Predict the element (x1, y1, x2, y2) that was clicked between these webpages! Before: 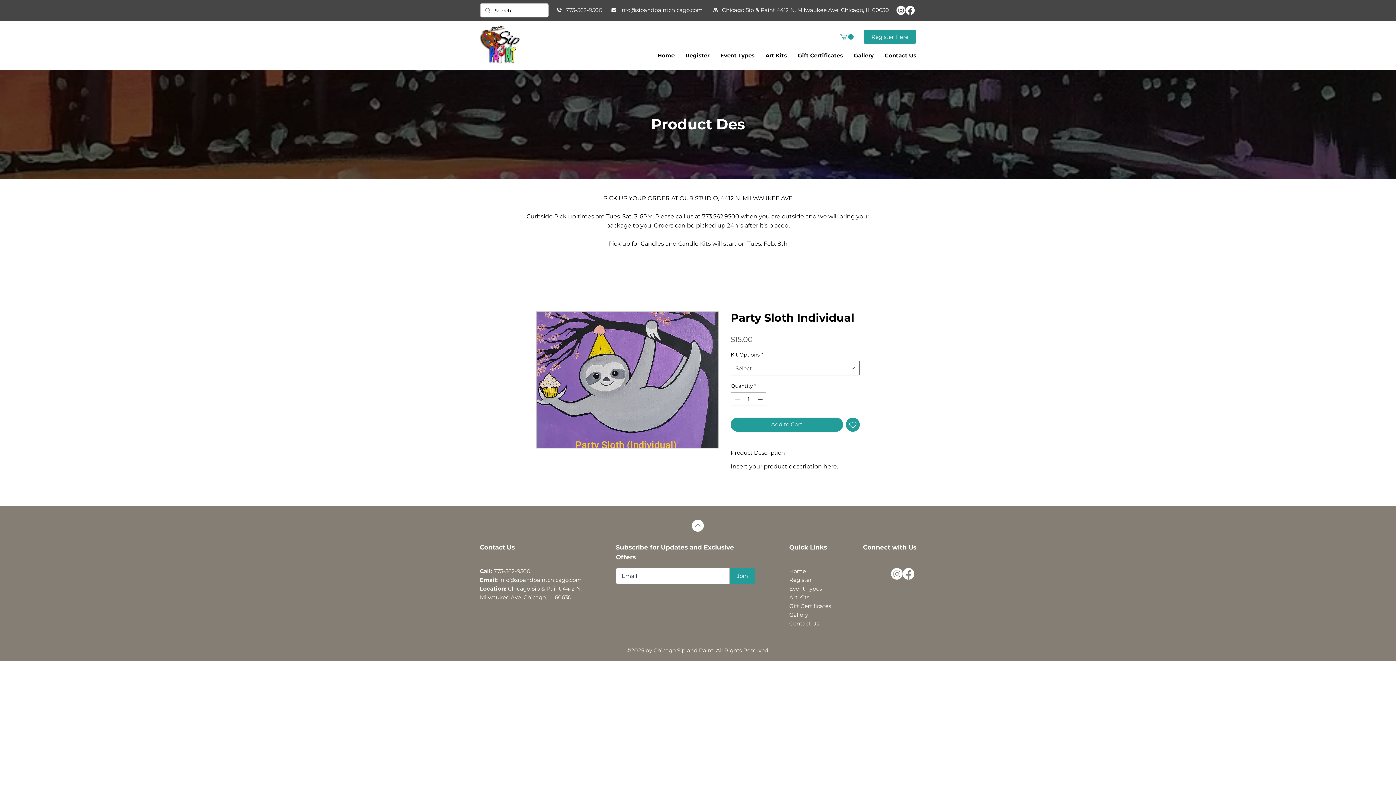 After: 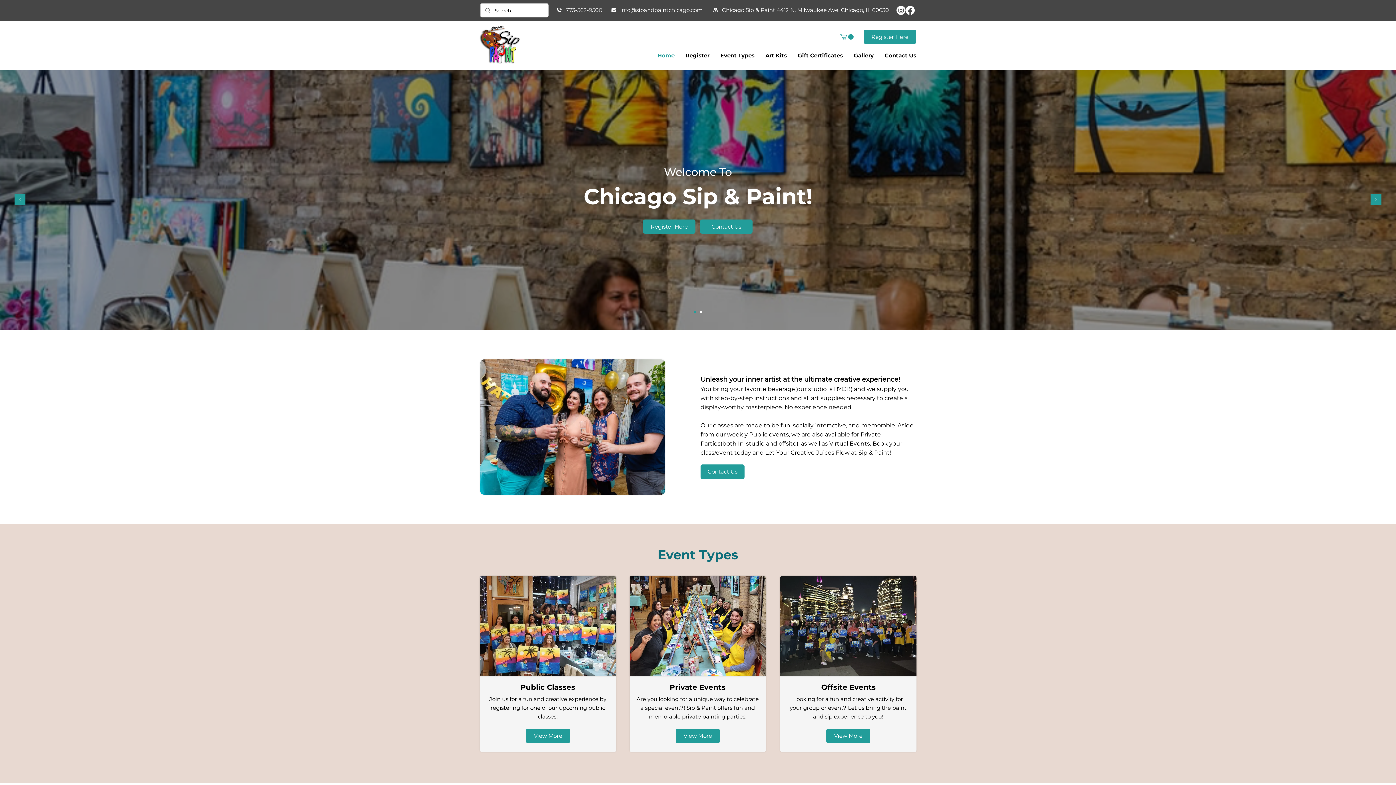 Action: bbox: (476, 23, 525, 65)